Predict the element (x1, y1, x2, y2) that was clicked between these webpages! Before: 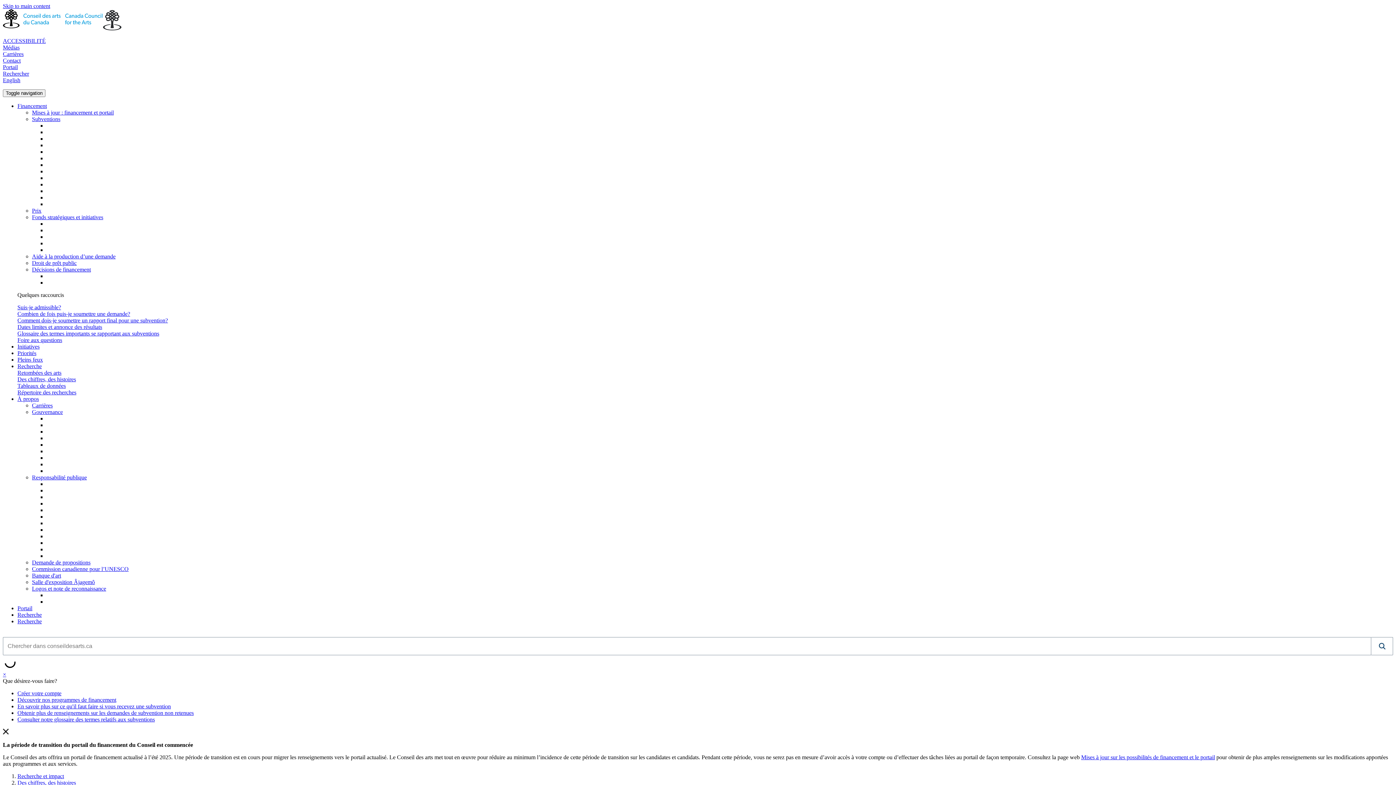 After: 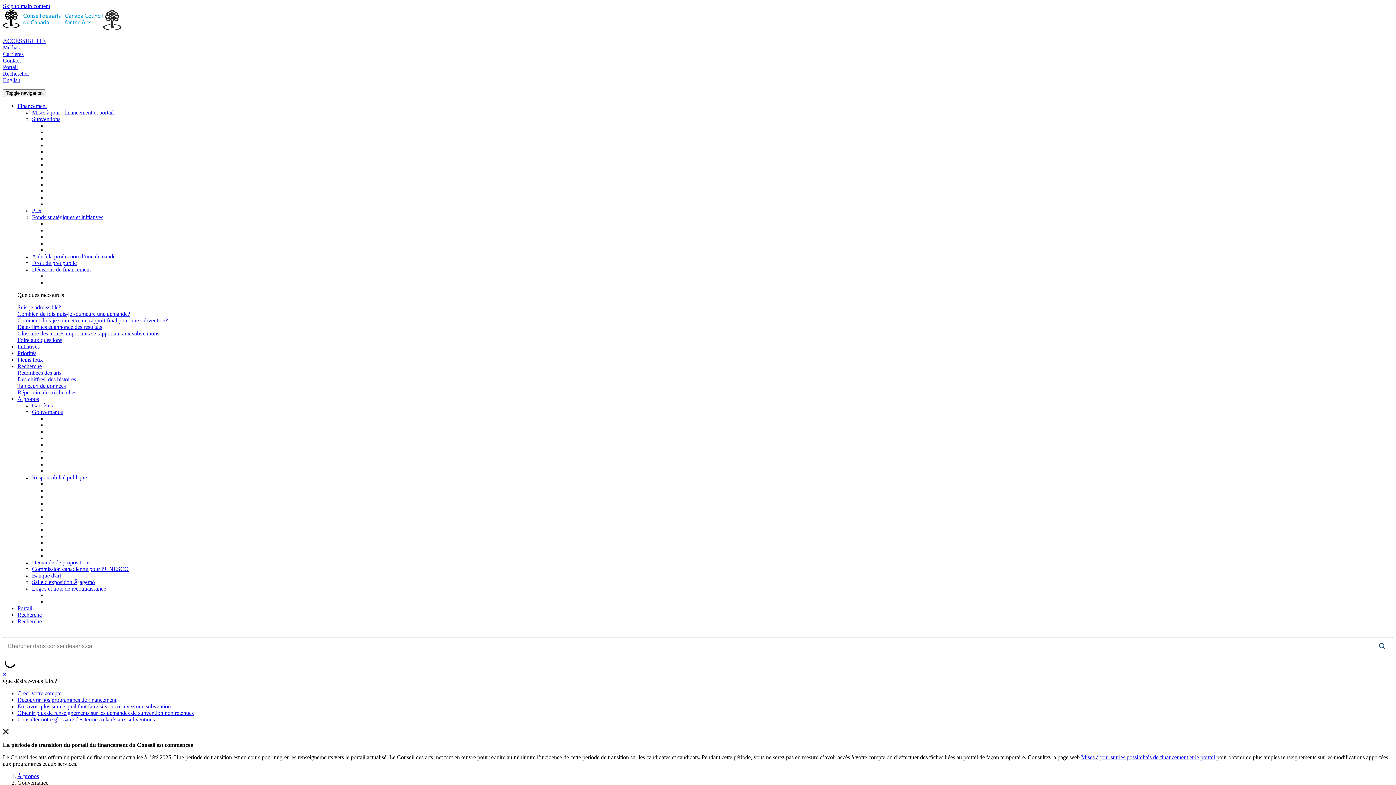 Action: bbox: (32, 409, 55, 415) label: Gouvernance